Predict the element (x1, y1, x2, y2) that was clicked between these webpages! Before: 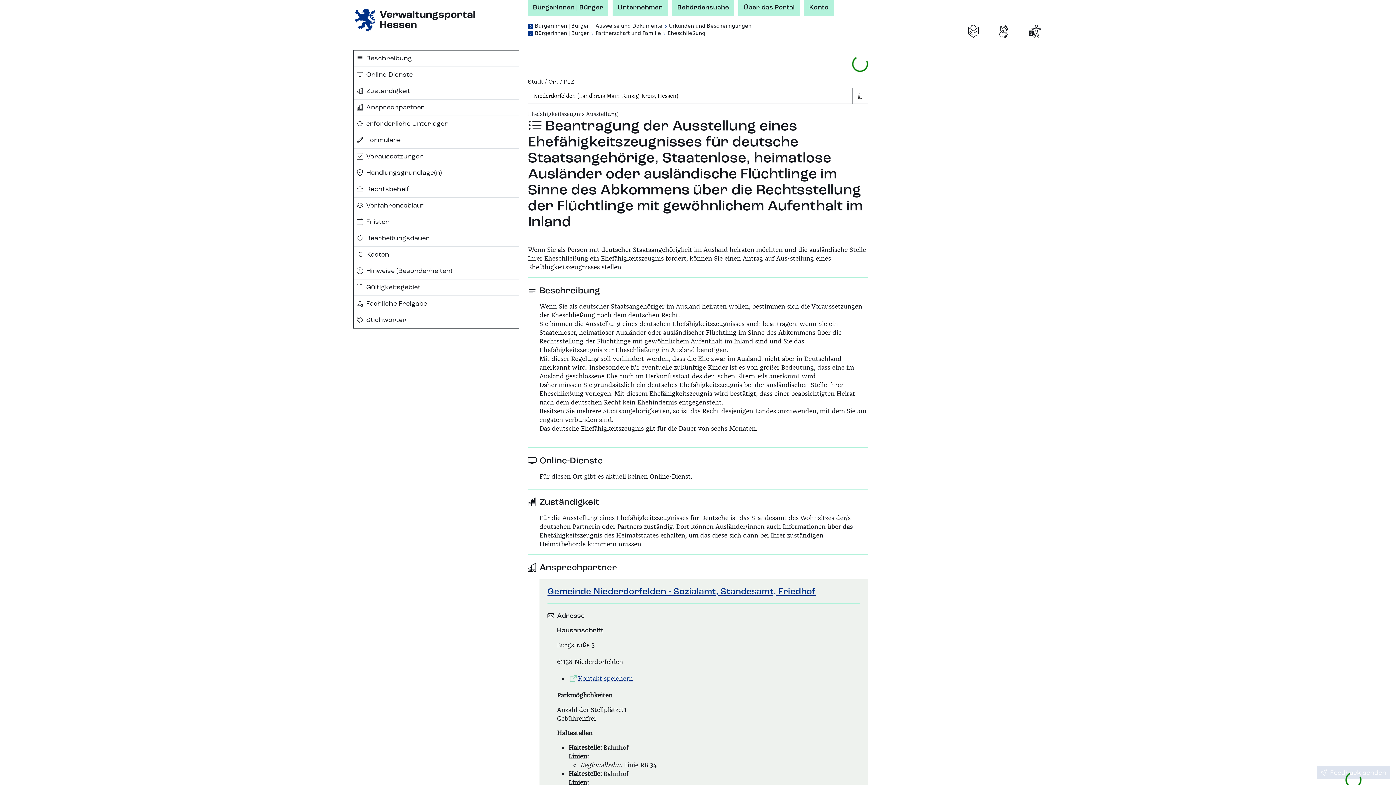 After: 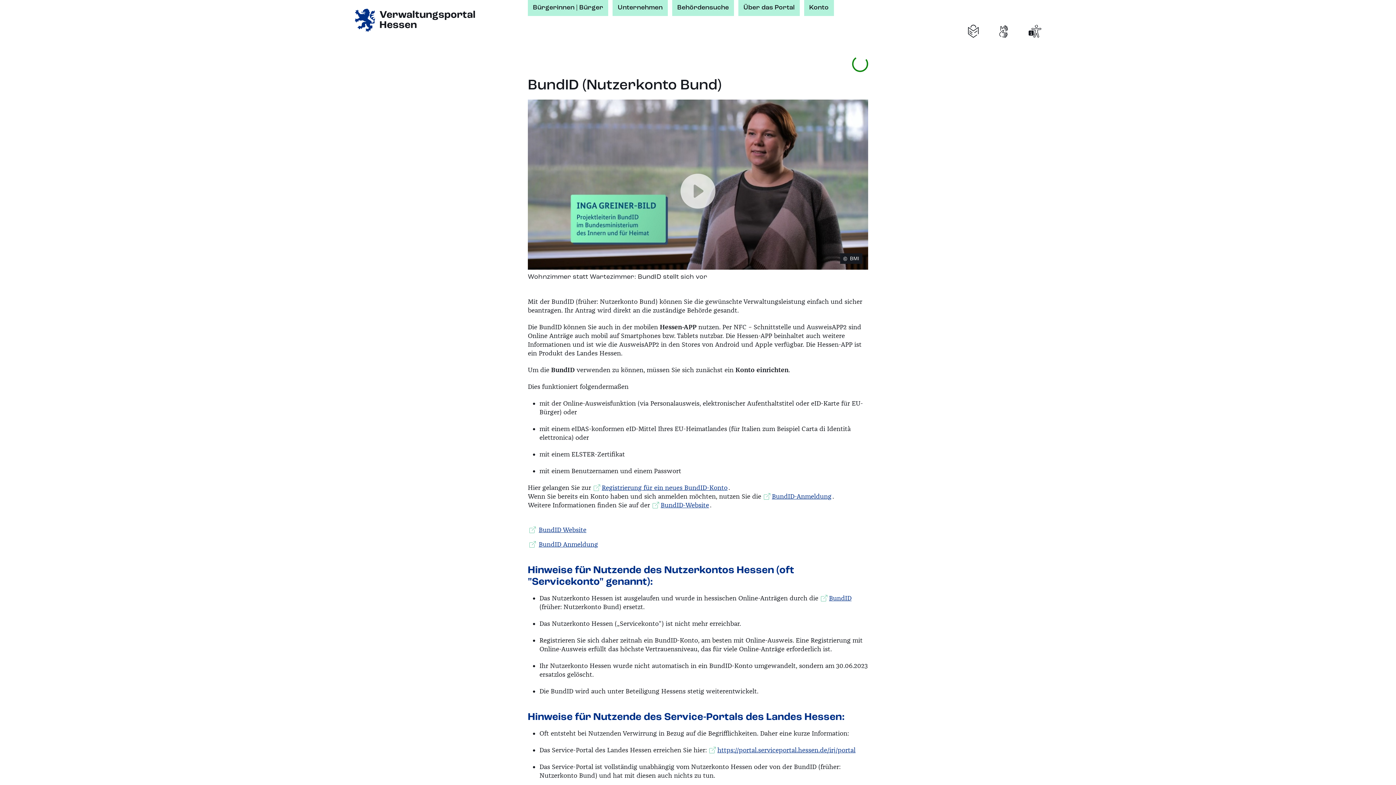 Action: bbox: (804, 0, 834, 15) label: Konto